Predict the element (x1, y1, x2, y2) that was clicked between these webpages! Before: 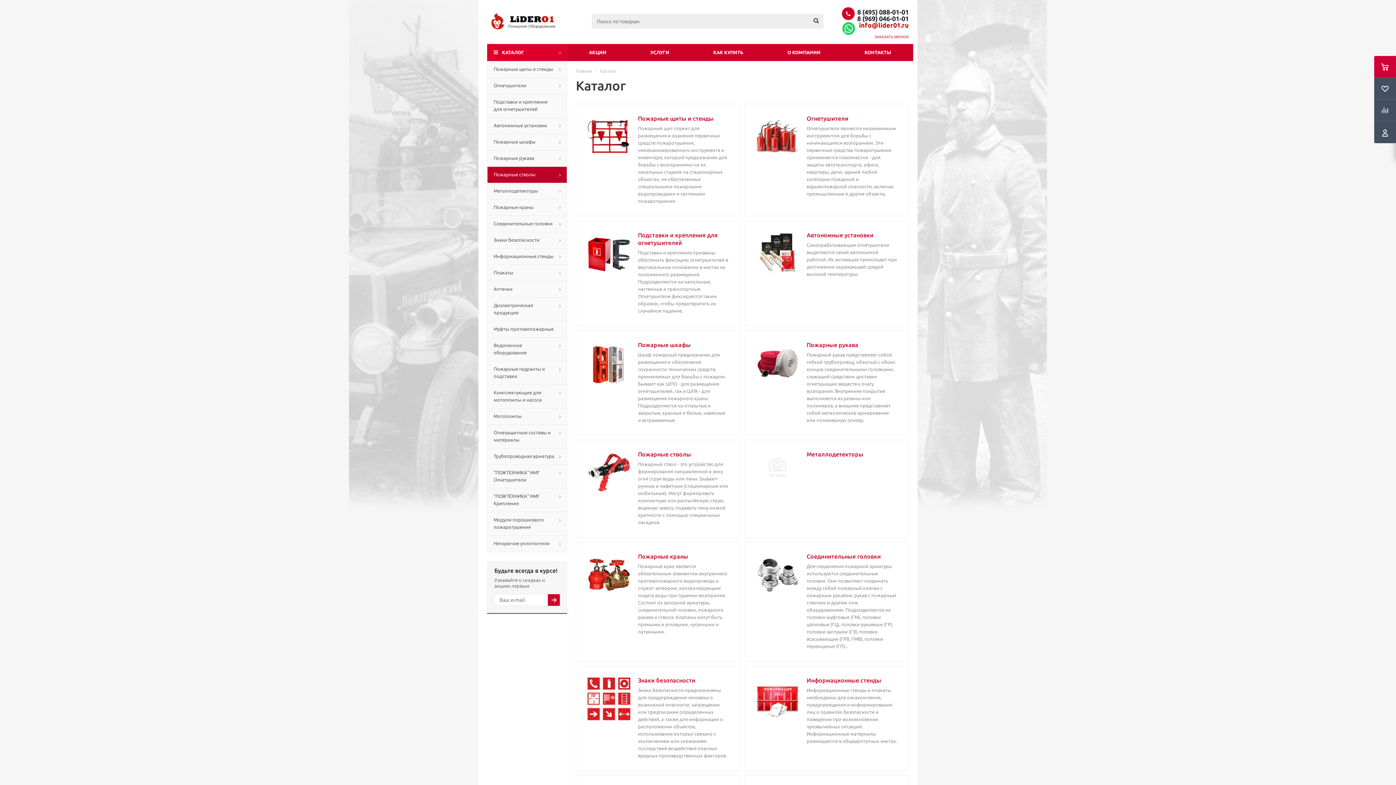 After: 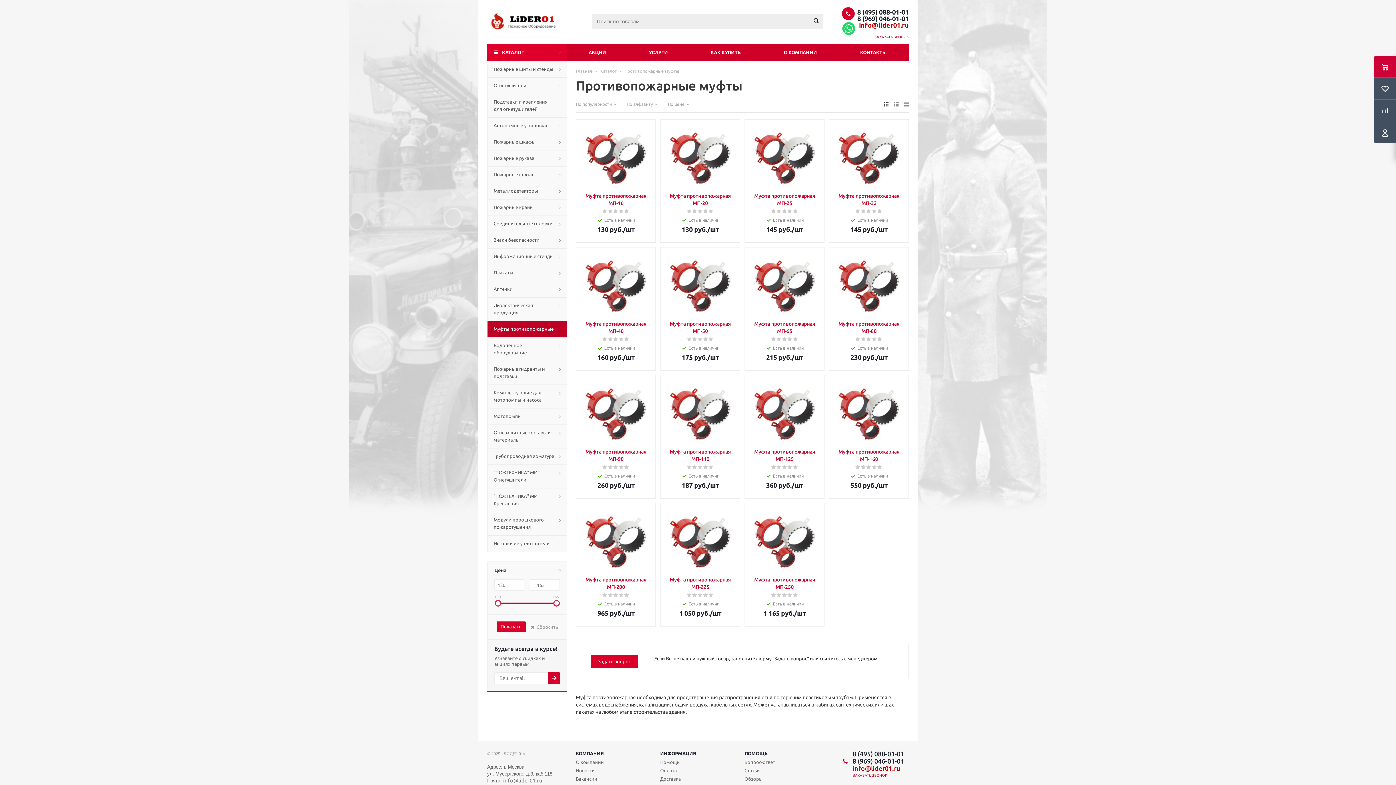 Action: label: Муфты противопожарные bbox: (487, 321, 567, 337)